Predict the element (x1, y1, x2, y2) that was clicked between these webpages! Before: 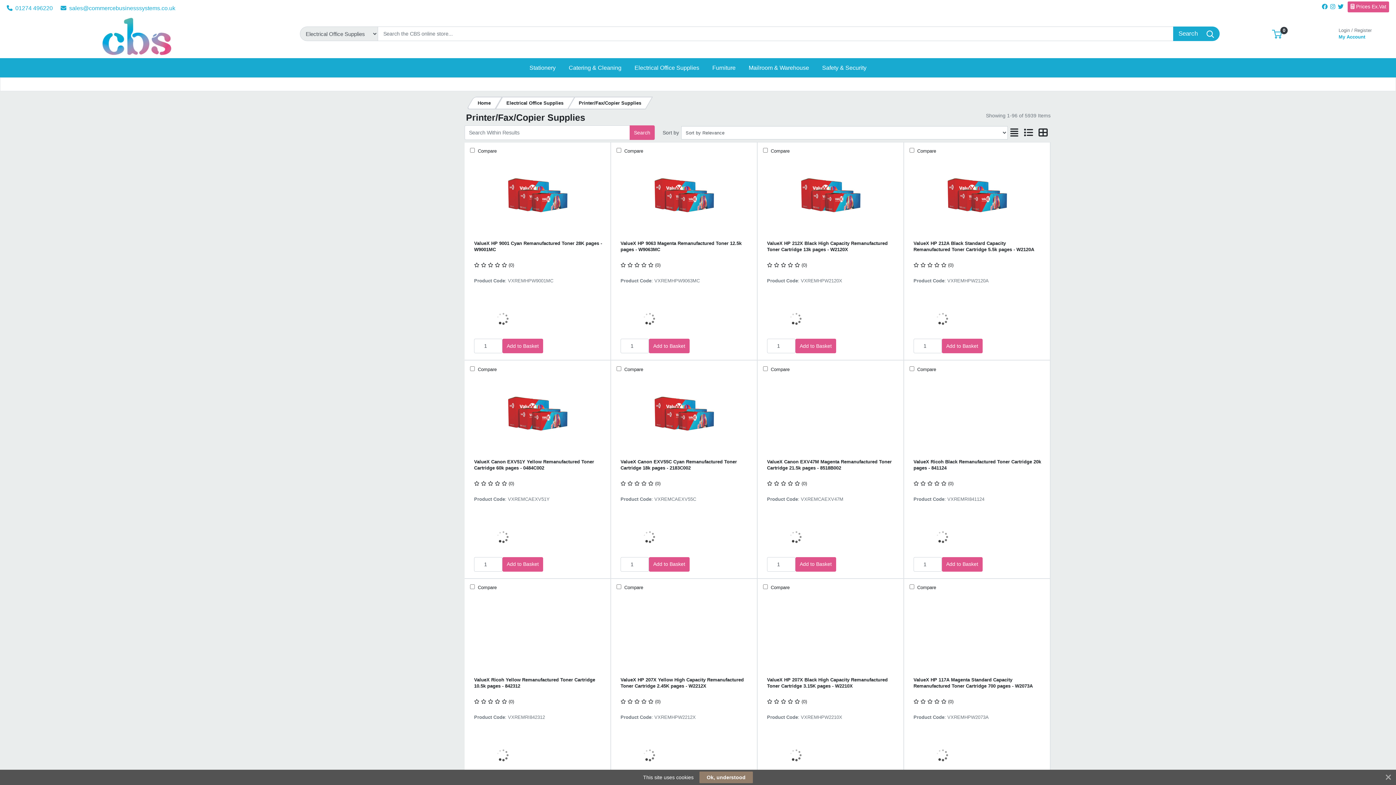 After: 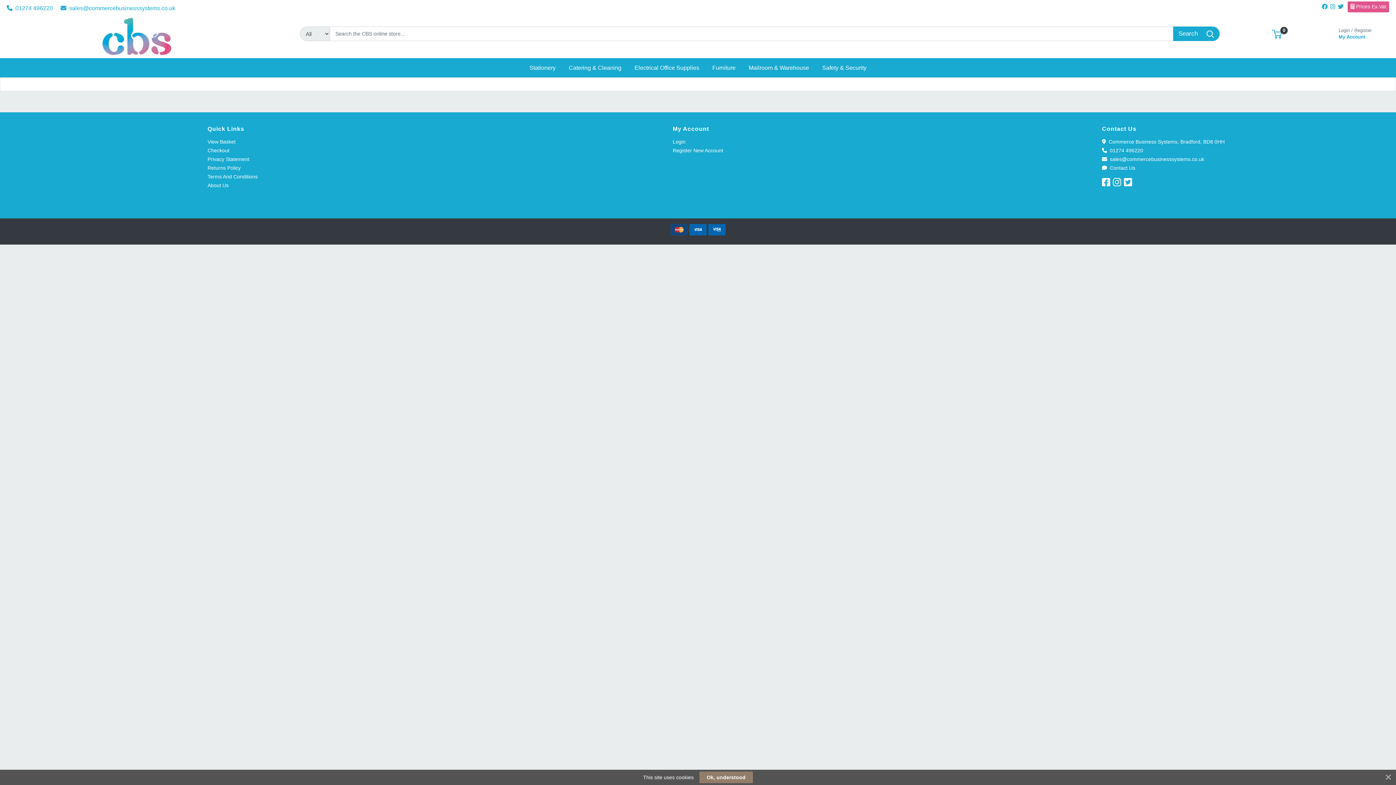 Action: label: Search bbox: (629, 125, 654, 140)